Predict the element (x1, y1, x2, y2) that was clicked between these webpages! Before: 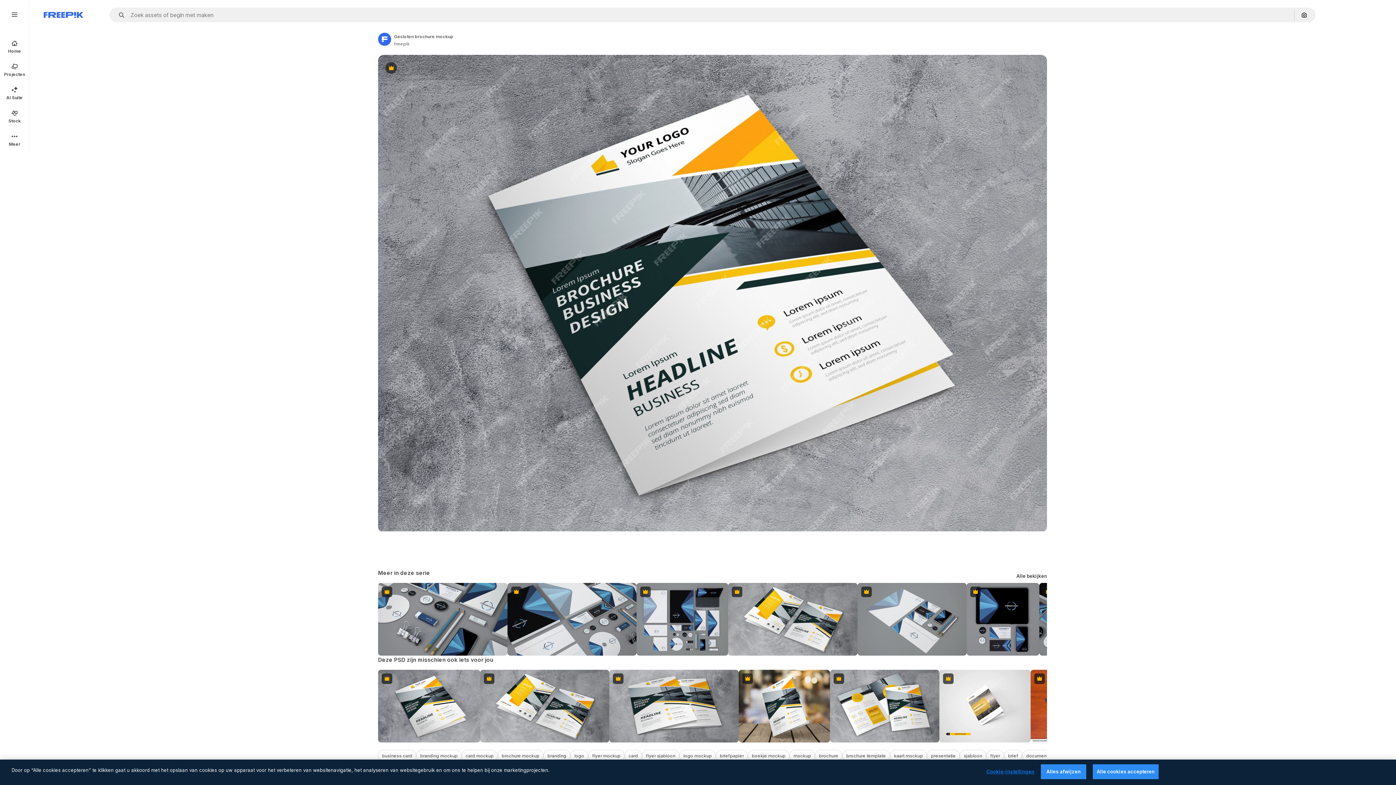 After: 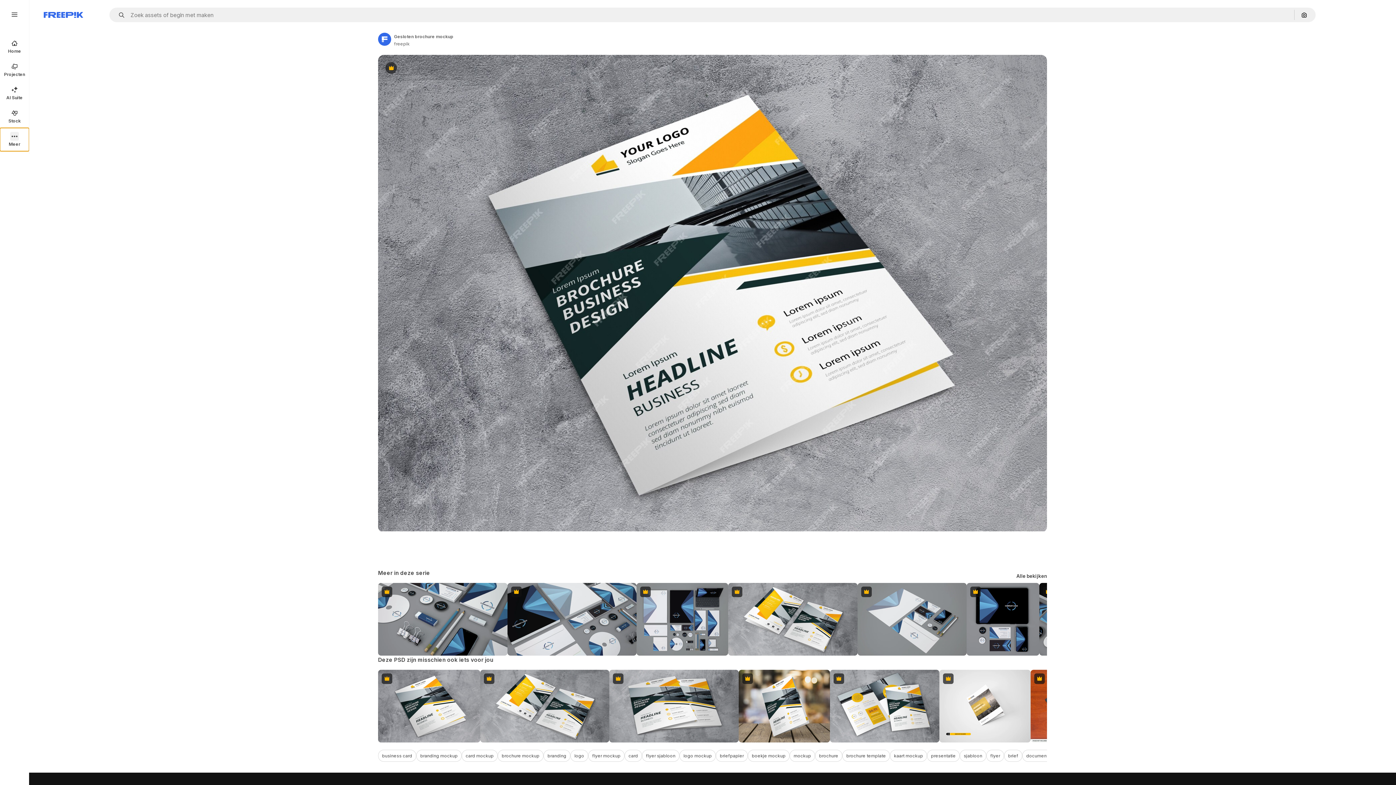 Action: bbox: (0, 128, 29, 151) label: Meer